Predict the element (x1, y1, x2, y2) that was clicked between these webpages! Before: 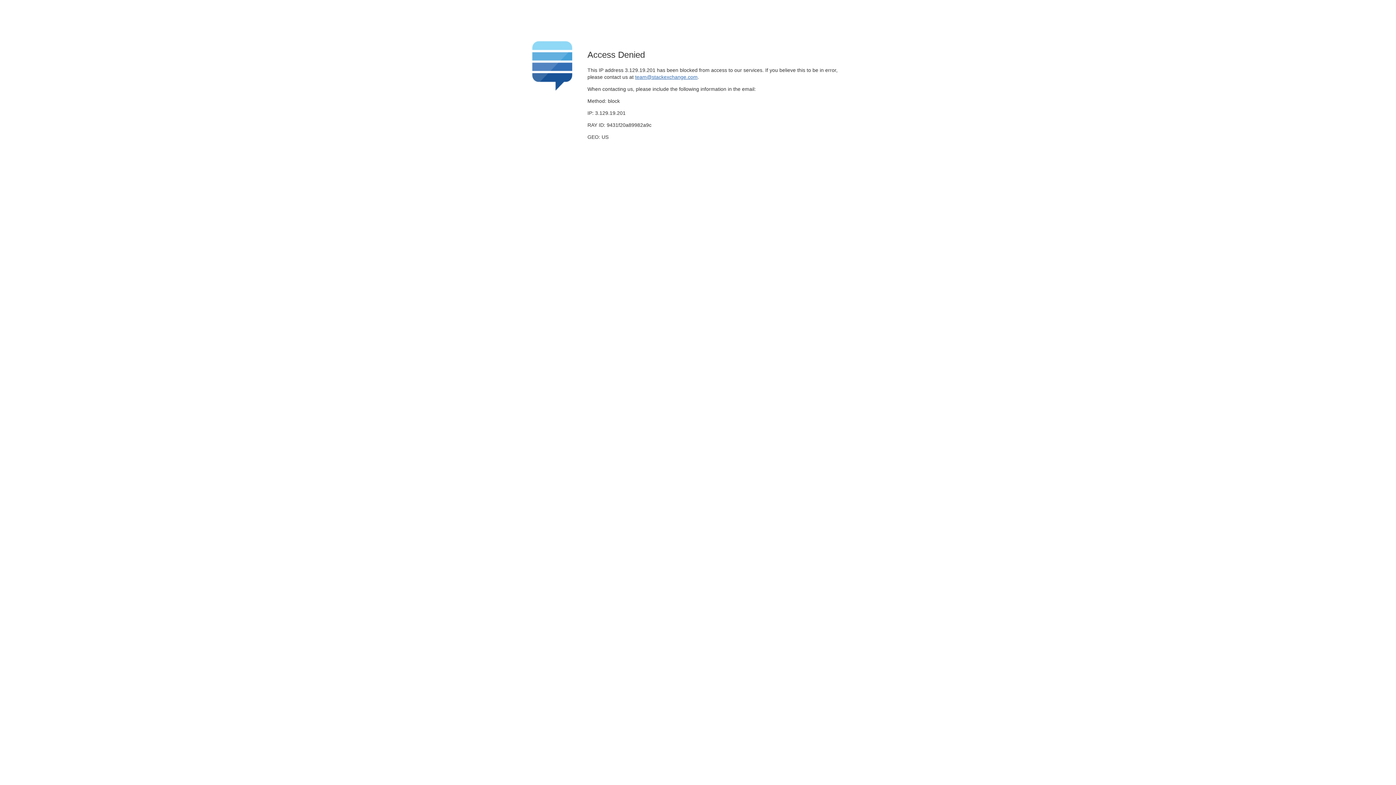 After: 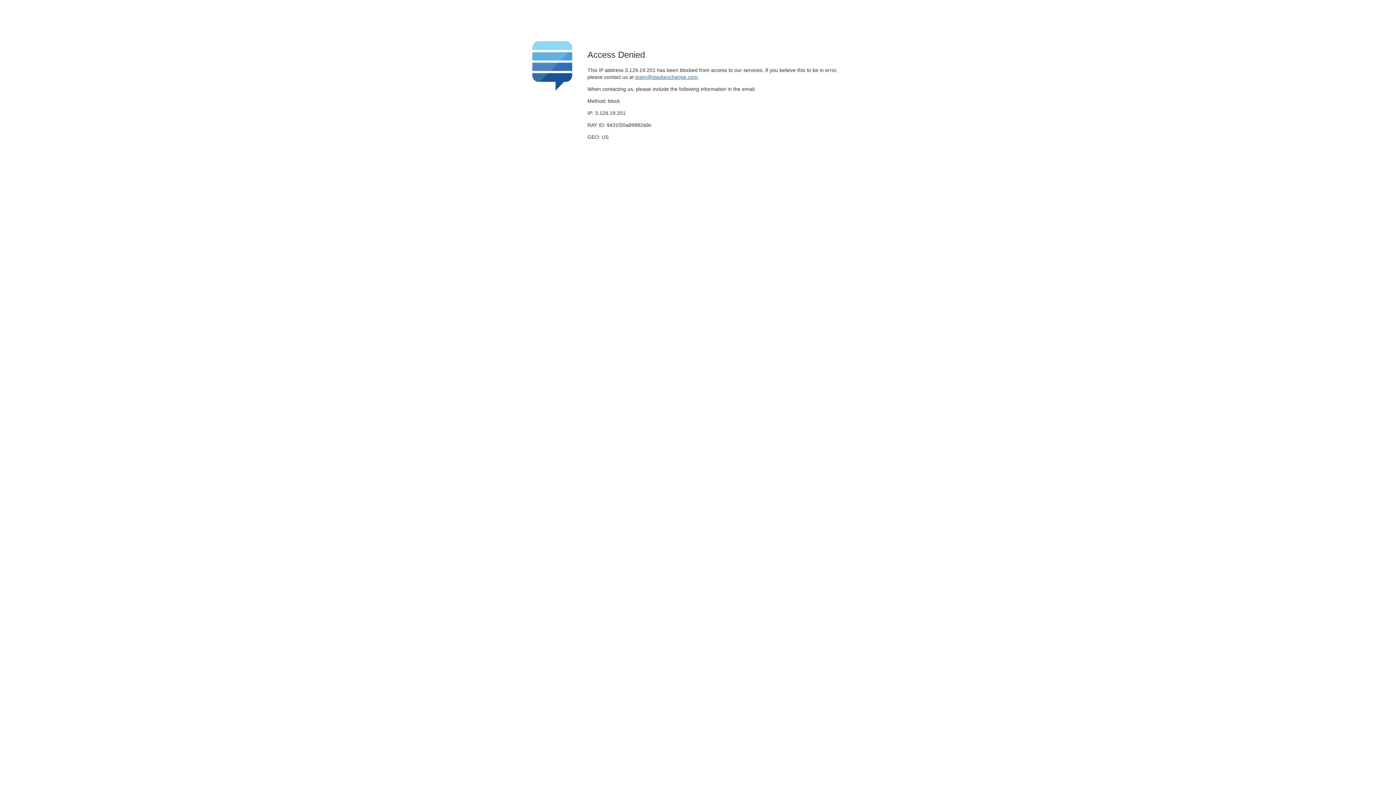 Action: bbox: (635, 74, 697, 79) label: team@stackexchange.com